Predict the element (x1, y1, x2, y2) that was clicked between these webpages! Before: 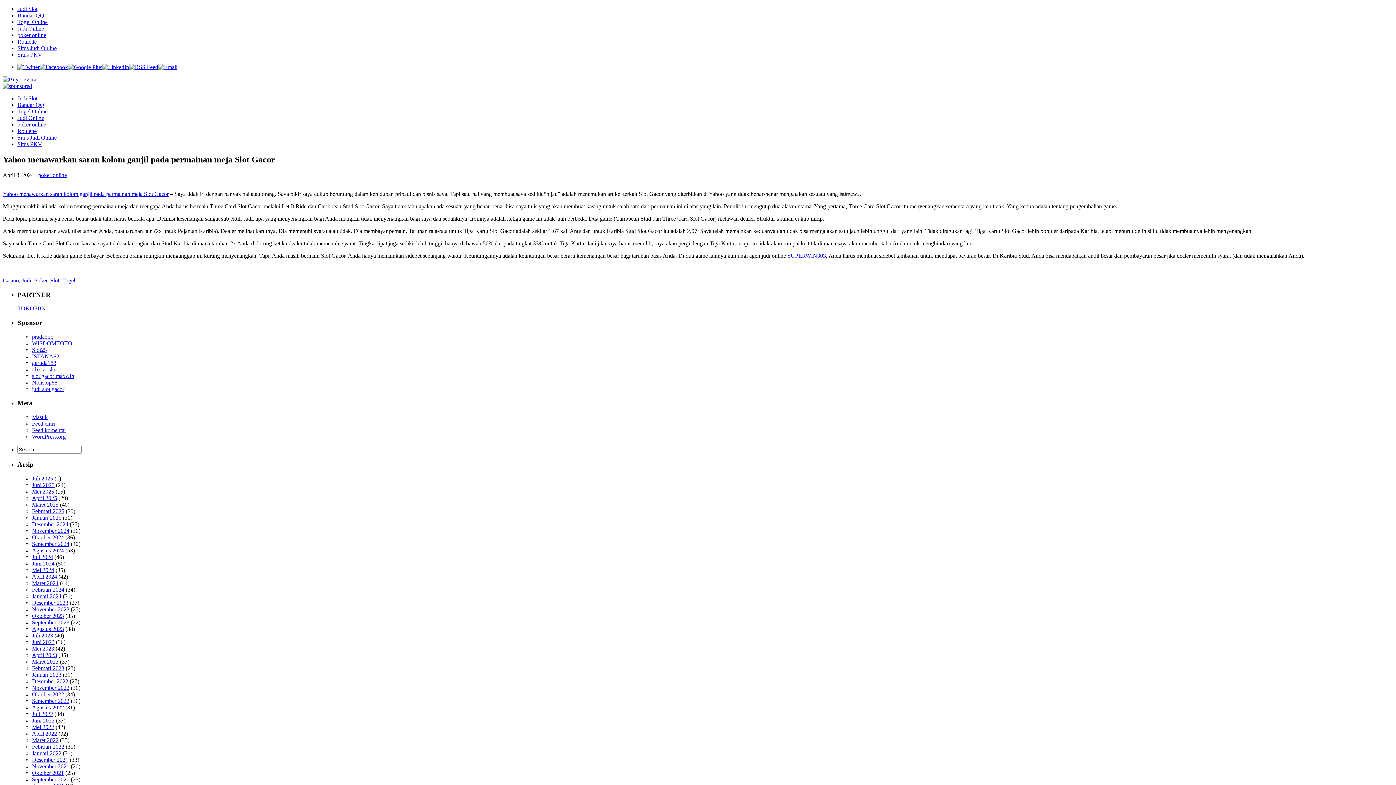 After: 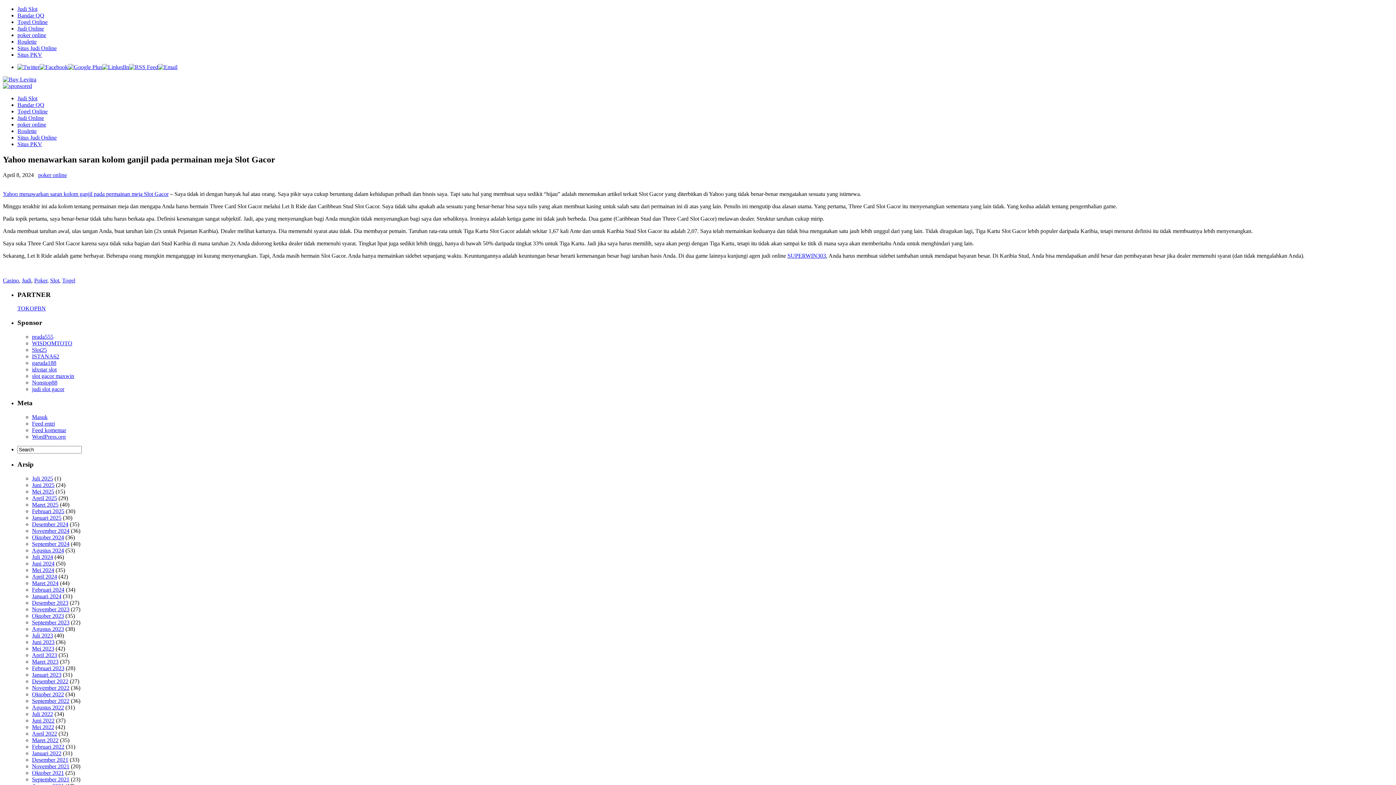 Action: bbox: (158, 64, 177, 70)